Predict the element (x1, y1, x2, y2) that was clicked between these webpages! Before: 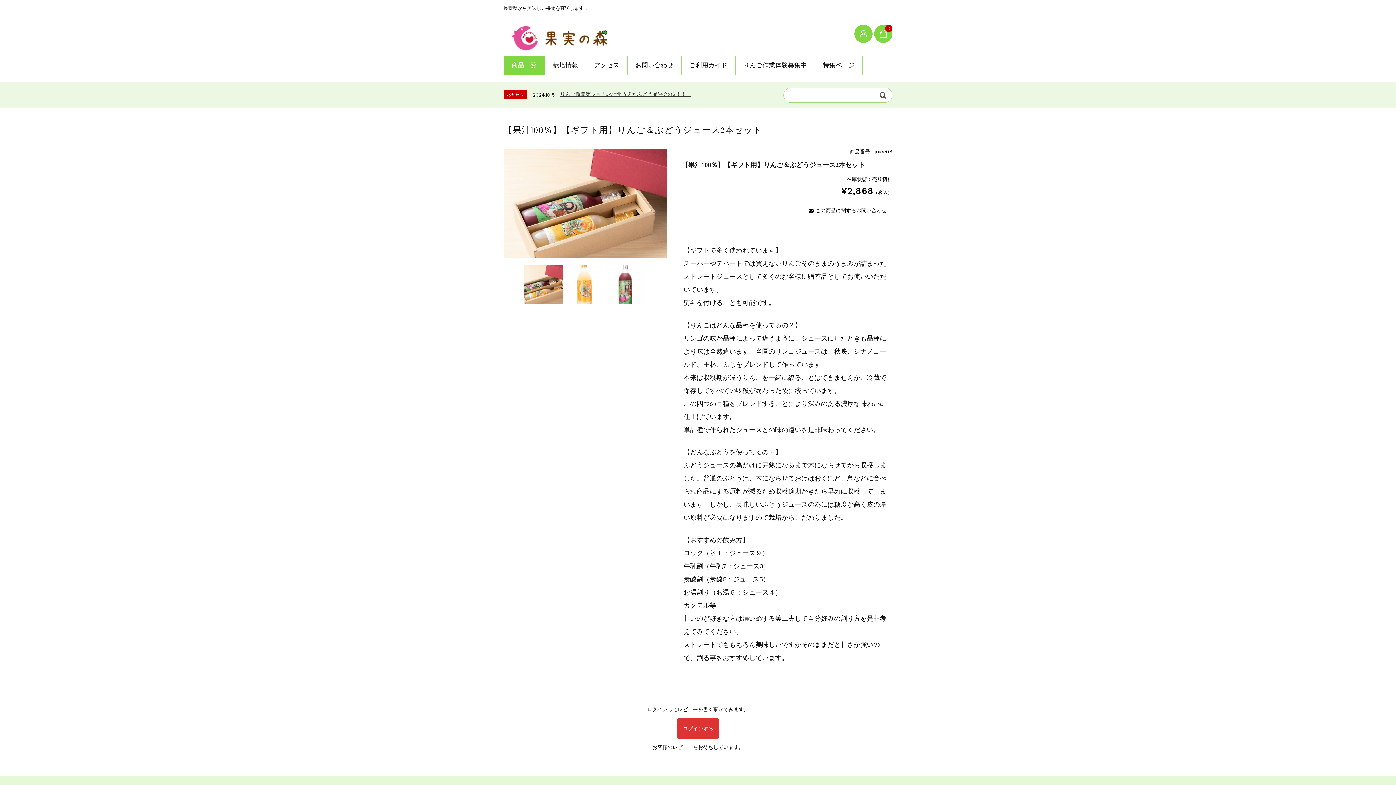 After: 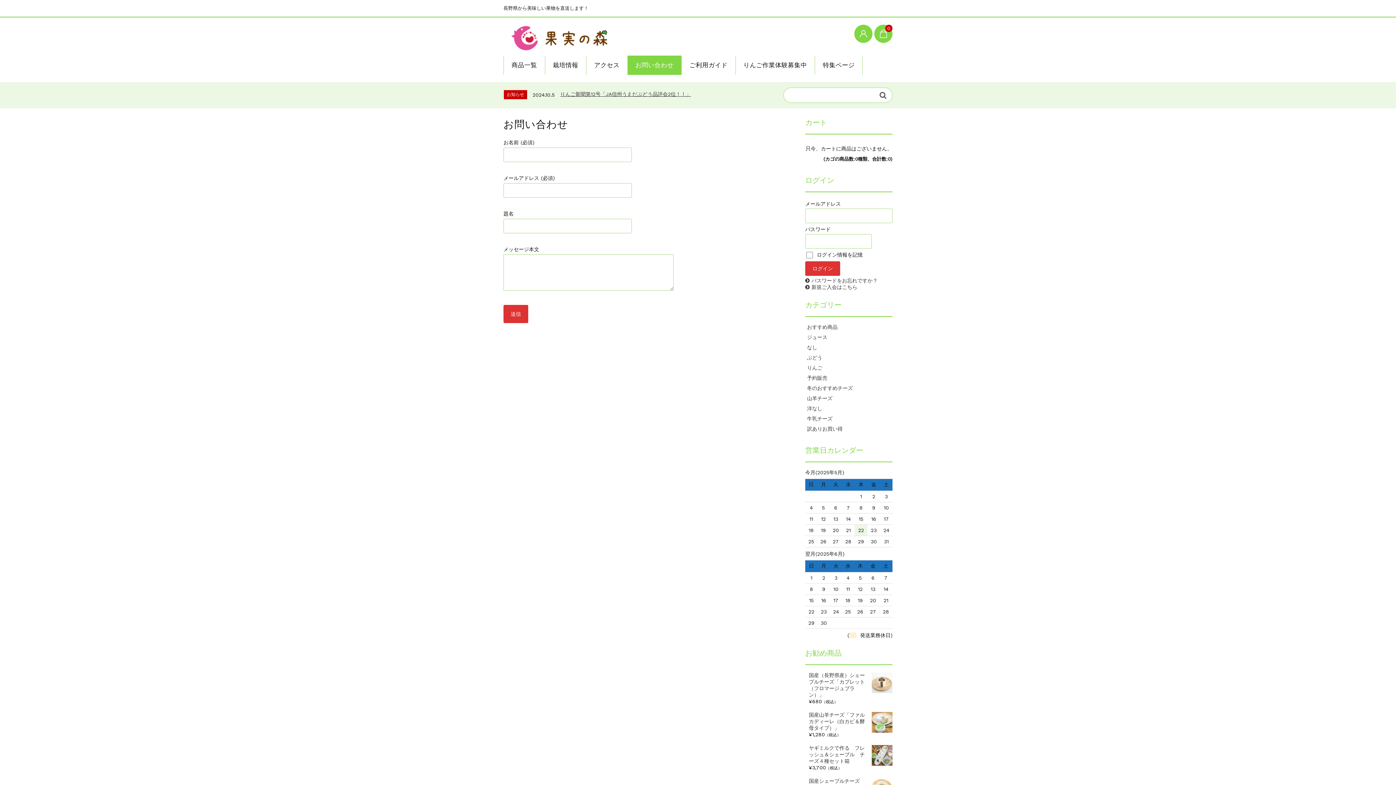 Action: label: この商品に関するお問い合わせ bbox: (802, 201, 892, 218)